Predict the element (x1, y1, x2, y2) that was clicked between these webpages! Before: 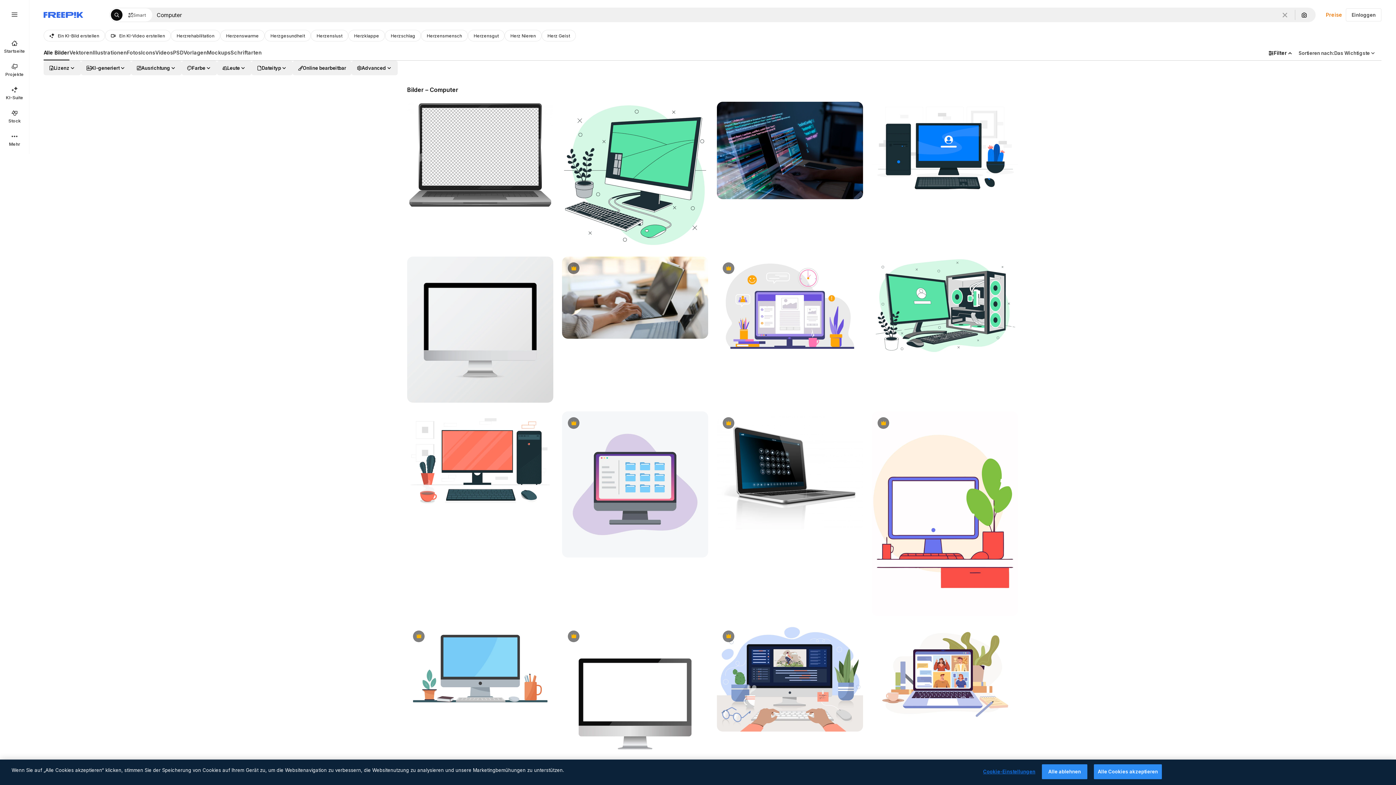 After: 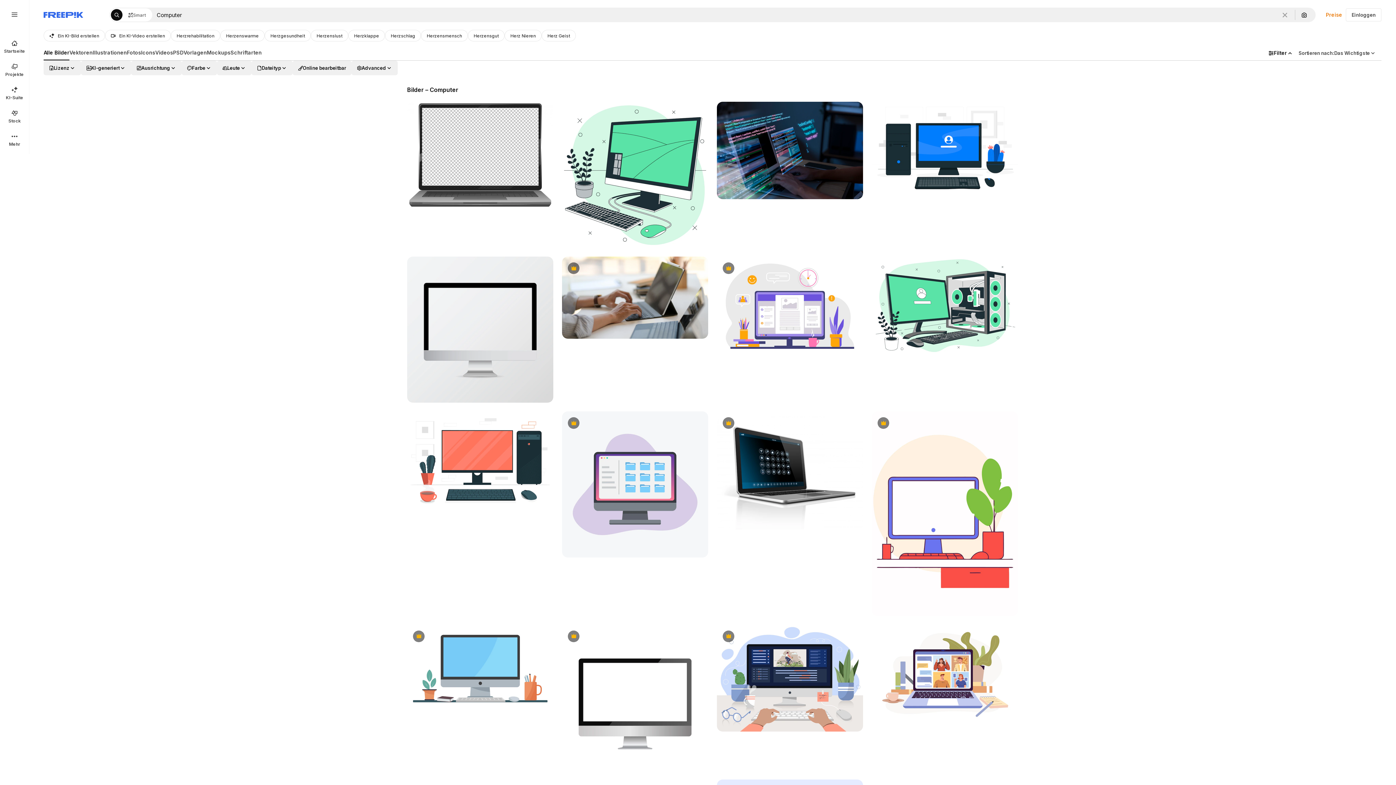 Action: label: Alle Cookies akzeptieren bbox: (1094, 764, 1162, 779)